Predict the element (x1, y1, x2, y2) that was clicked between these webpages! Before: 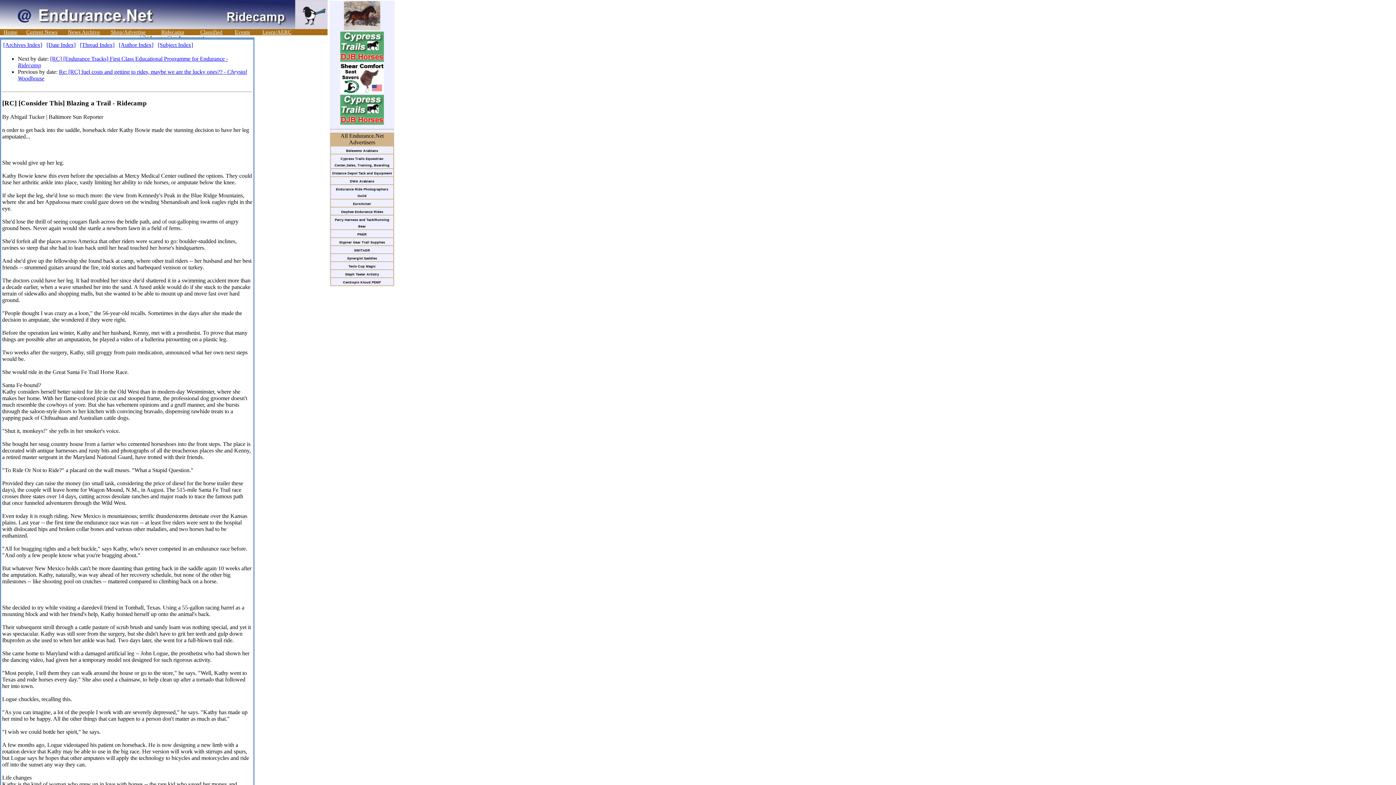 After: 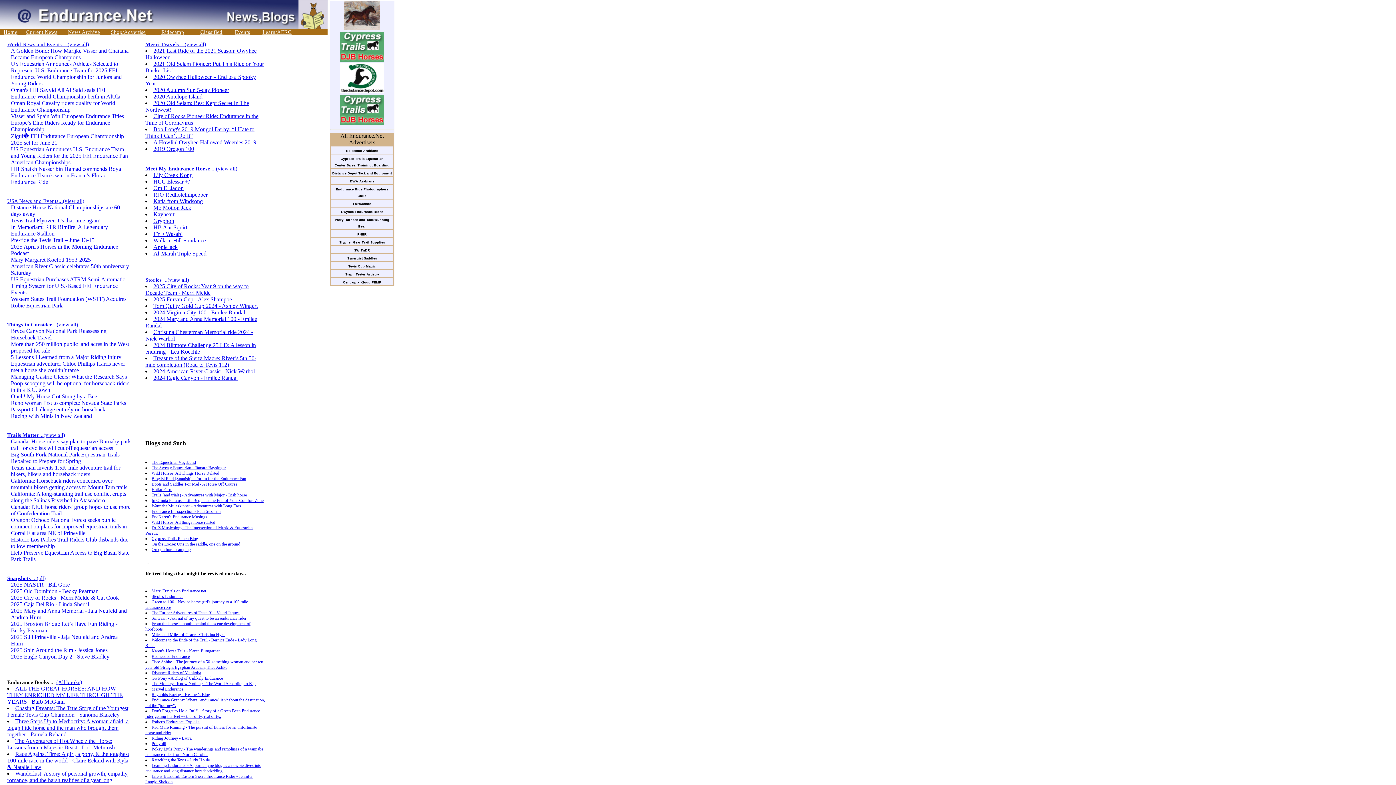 Action: bbox: (68, 29, 100, 34) label: News Archive